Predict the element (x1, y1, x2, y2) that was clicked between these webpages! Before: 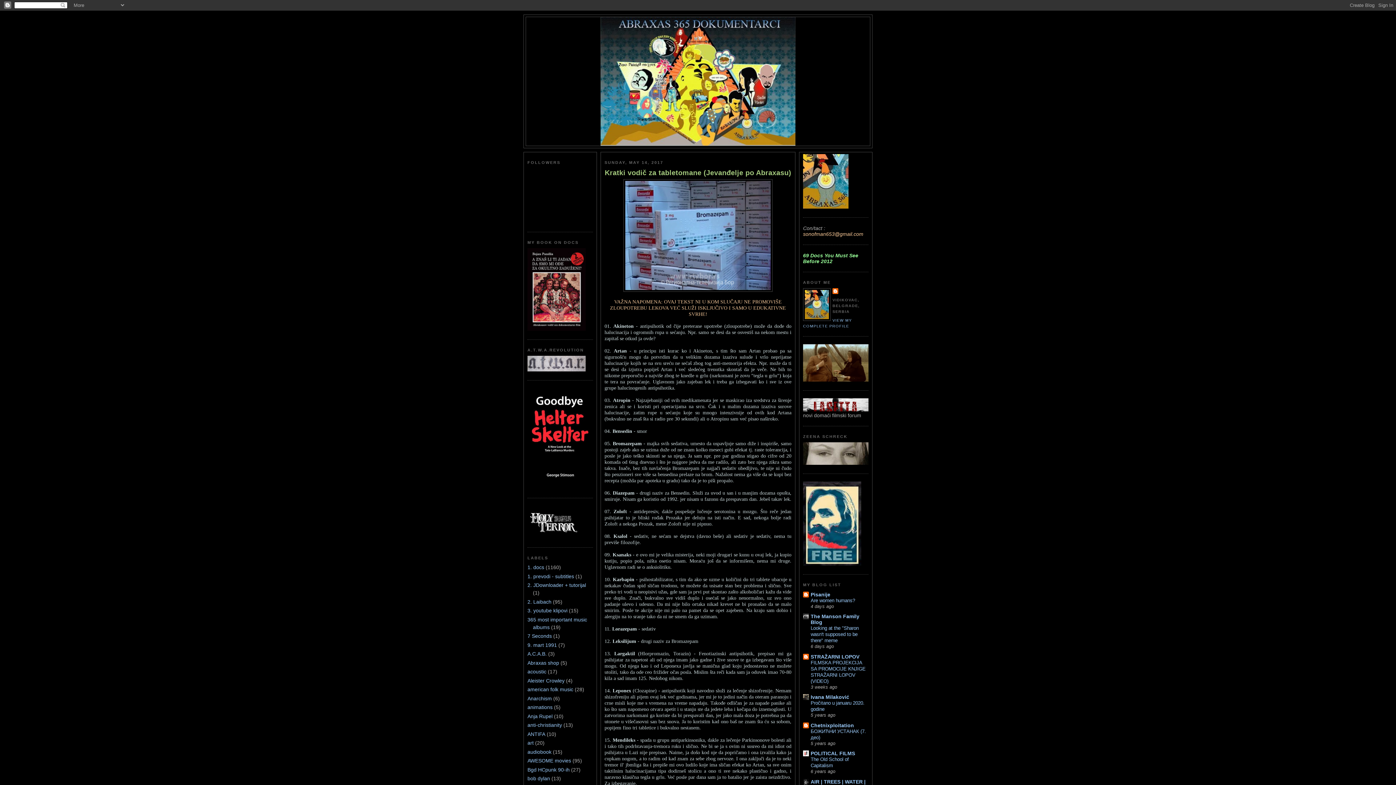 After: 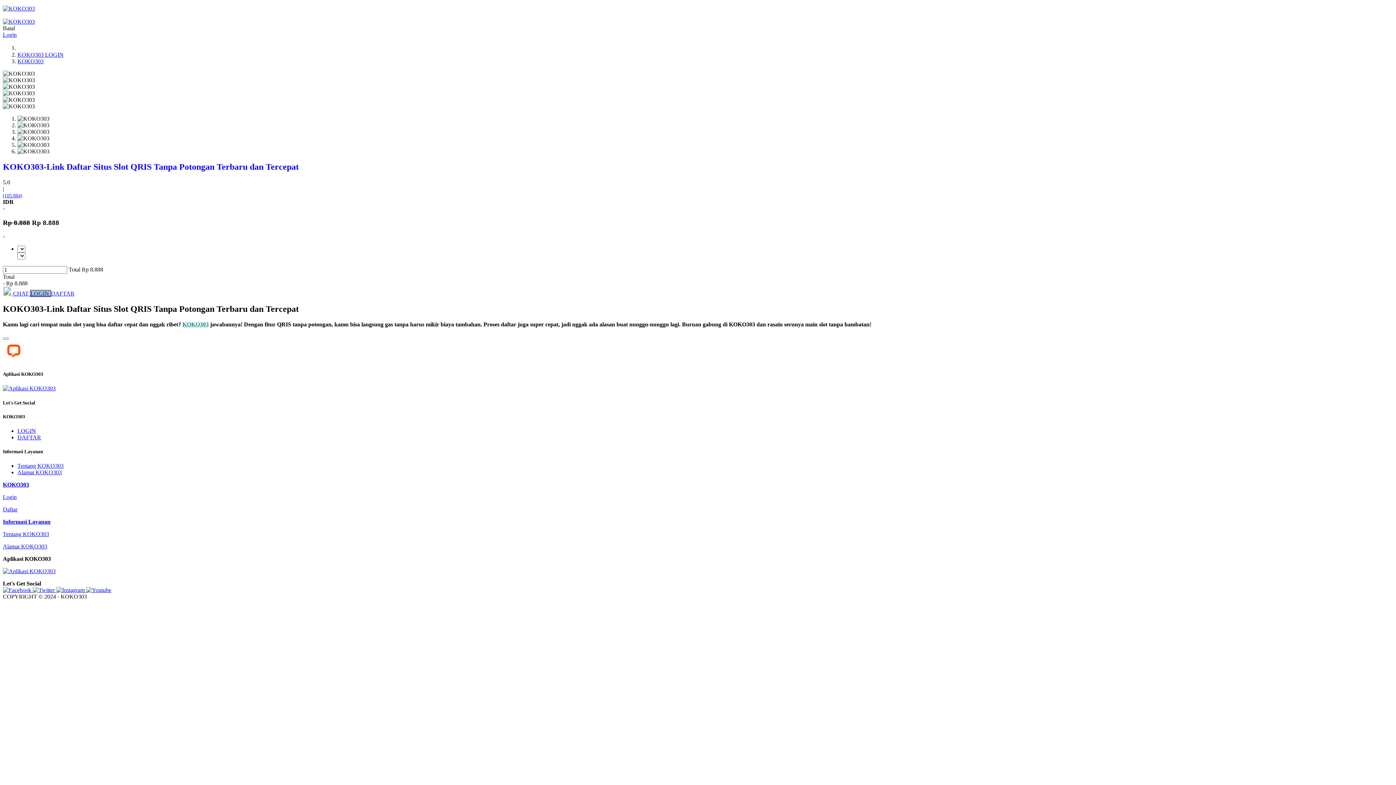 Action: bbox: (803, 561, 861, 567)